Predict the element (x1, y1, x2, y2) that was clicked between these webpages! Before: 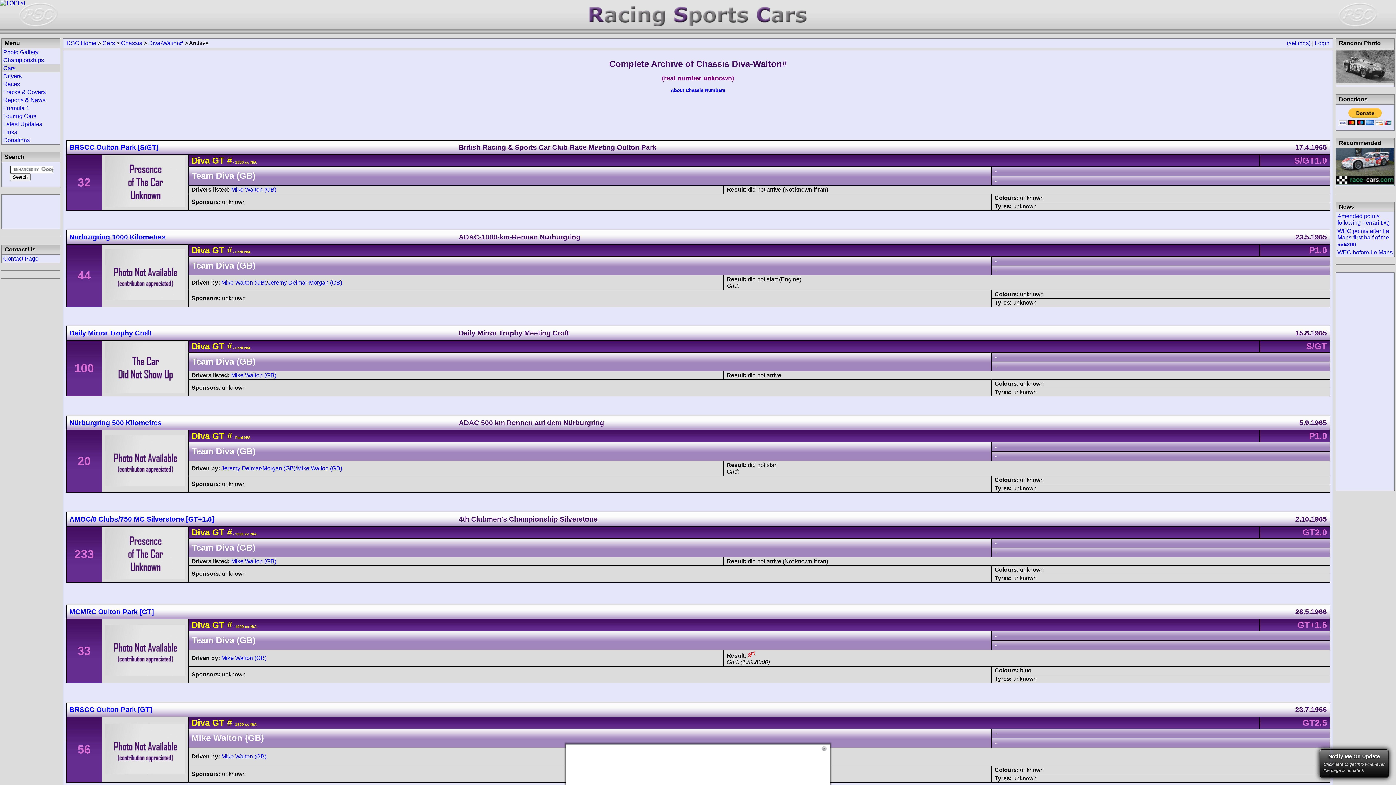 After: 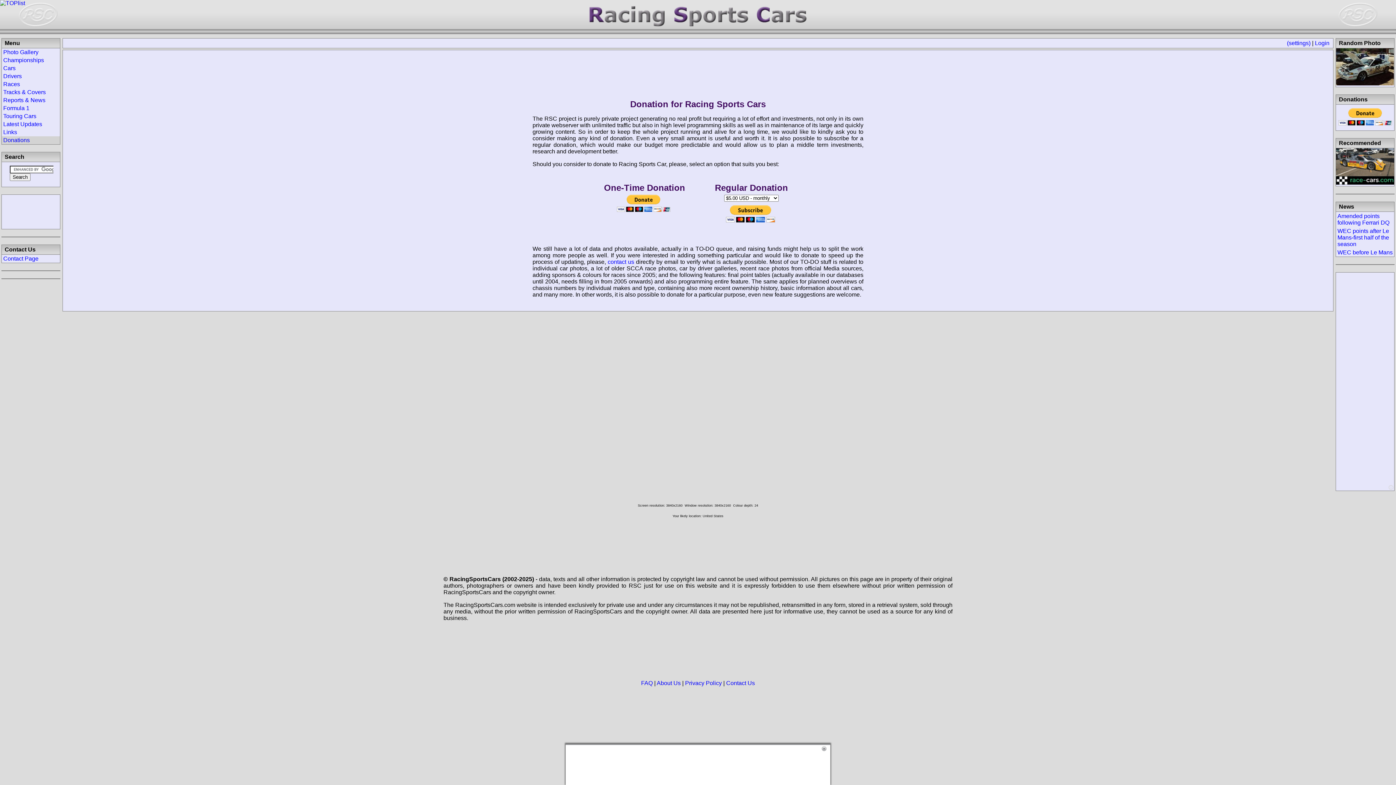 Action: bbox: (3, 137, 29, 143) label: Donations